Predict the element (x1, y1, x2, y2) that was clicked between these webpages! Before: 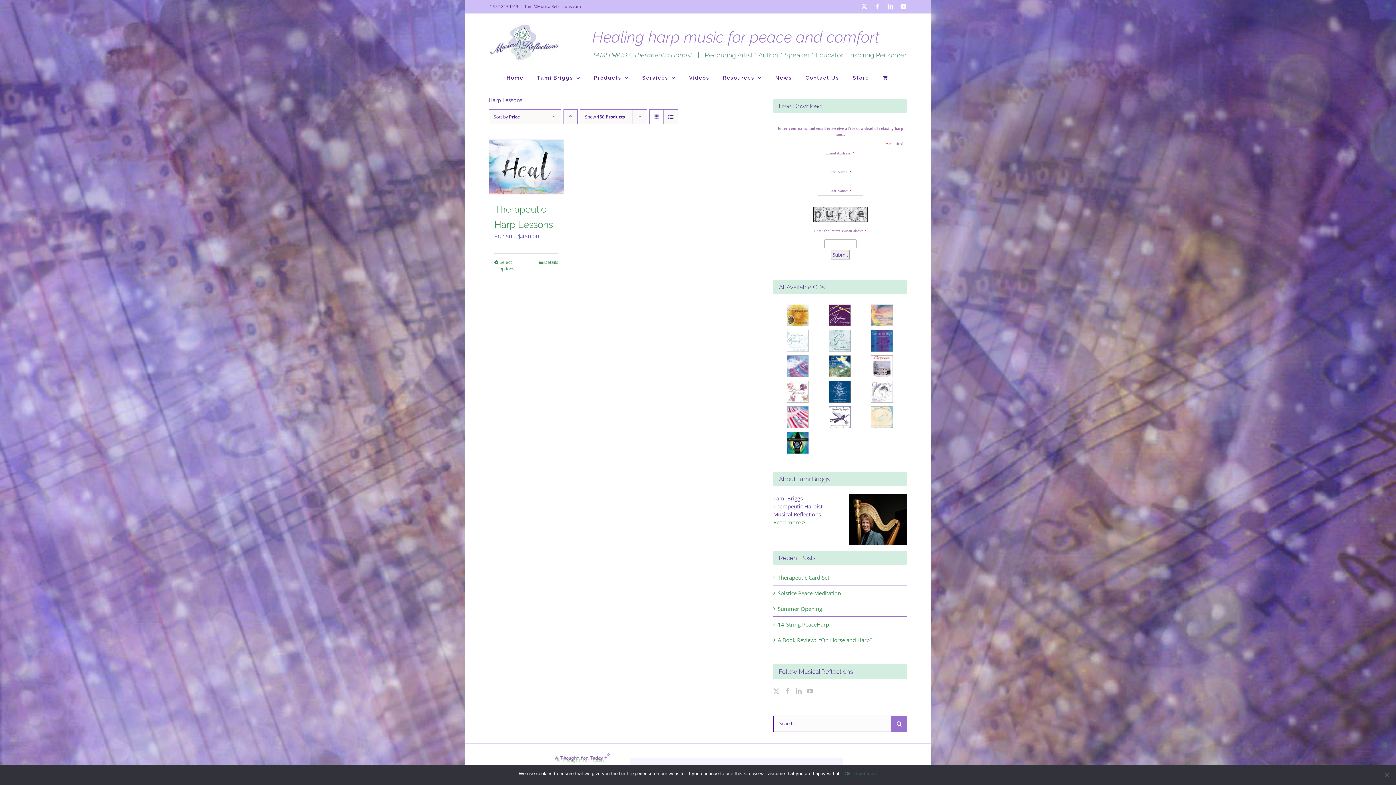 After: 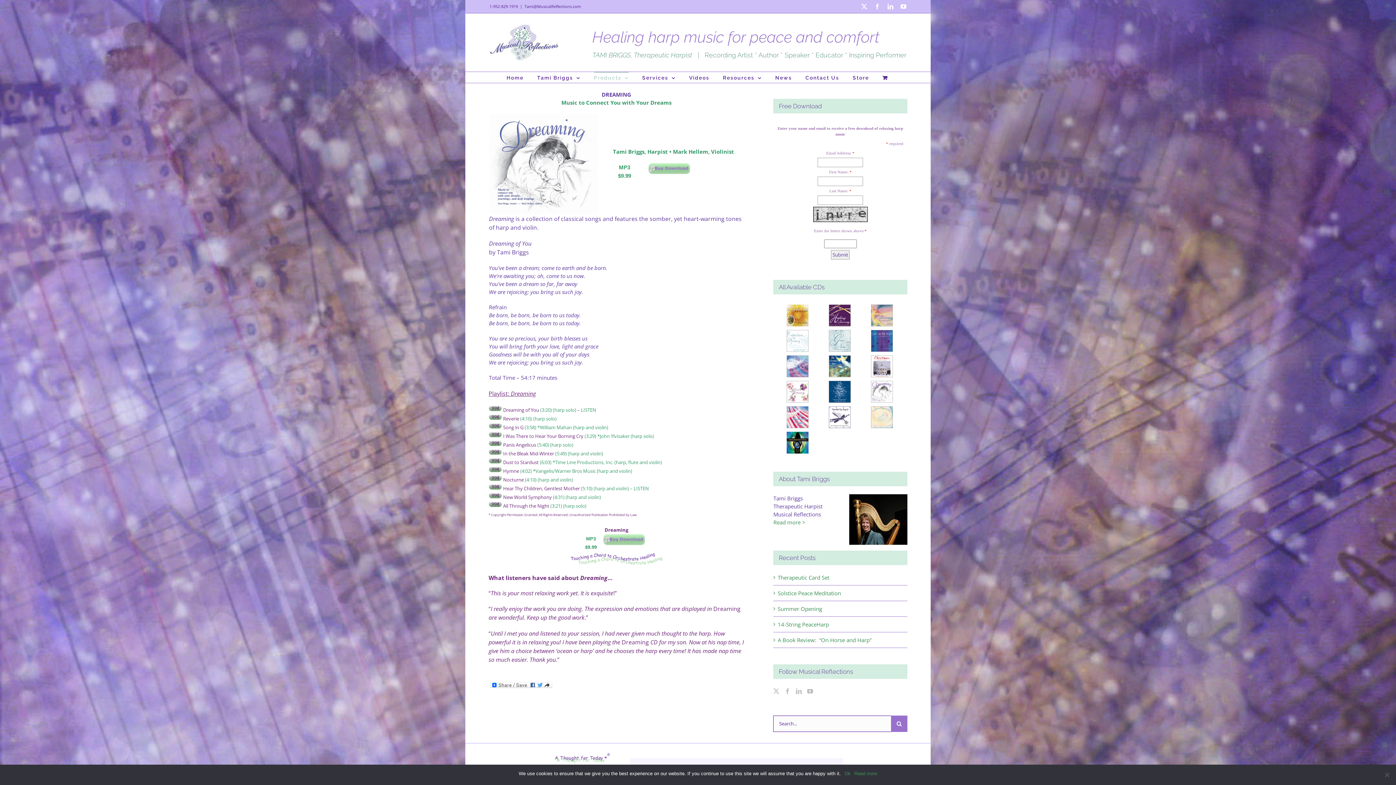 Action: bbox: (871, 381, 893, 388)